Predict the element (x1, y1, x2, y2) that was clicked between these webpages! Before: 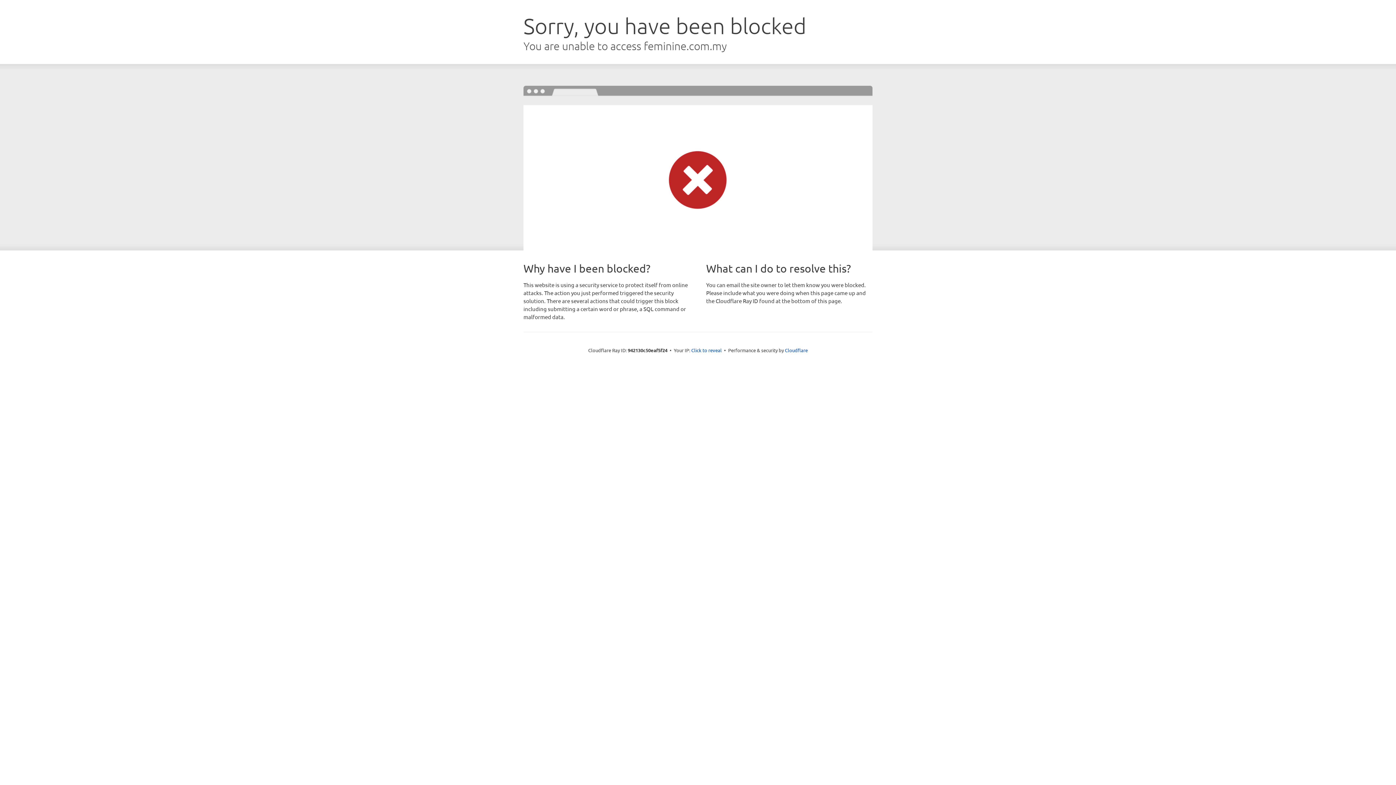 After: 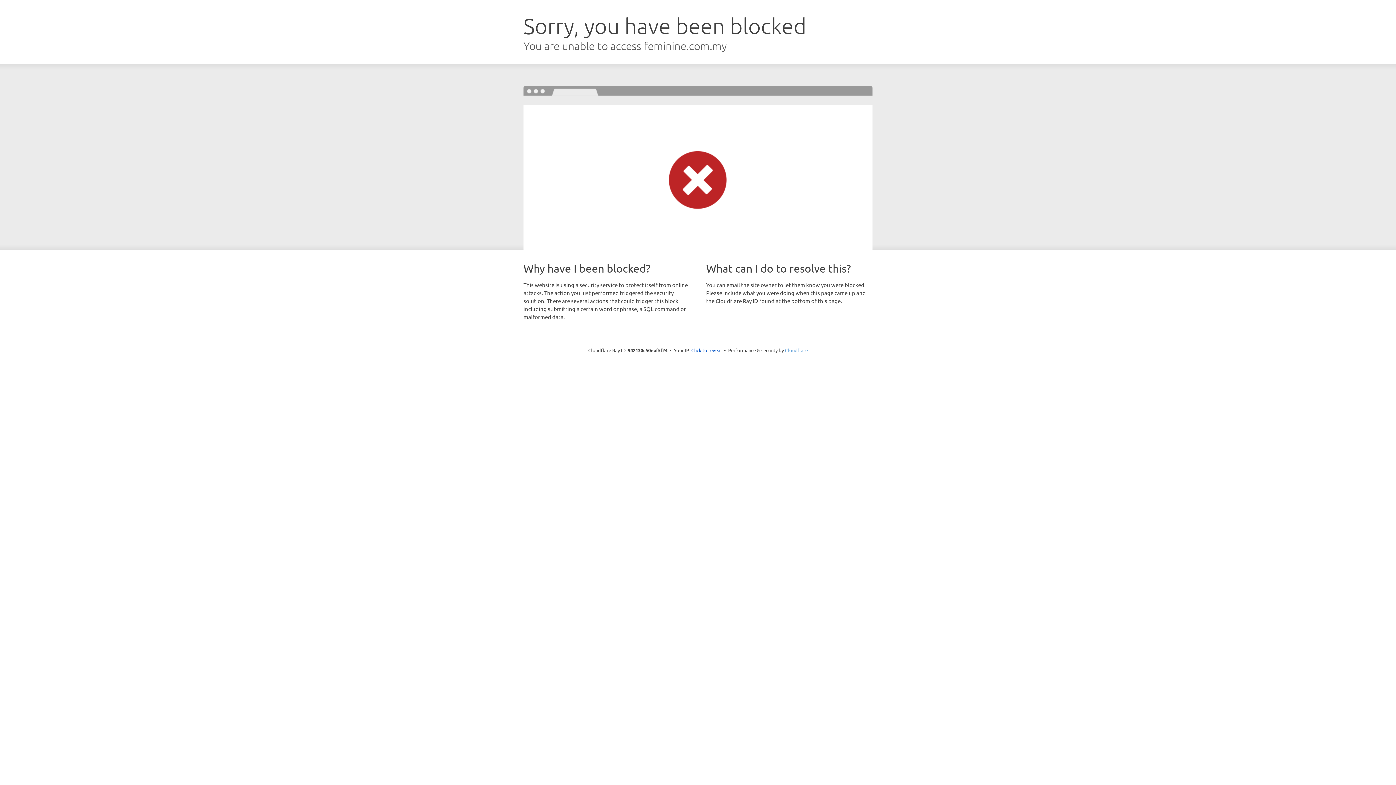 Action: label: Cloudflare bbox: (785, 347, 808, 353)